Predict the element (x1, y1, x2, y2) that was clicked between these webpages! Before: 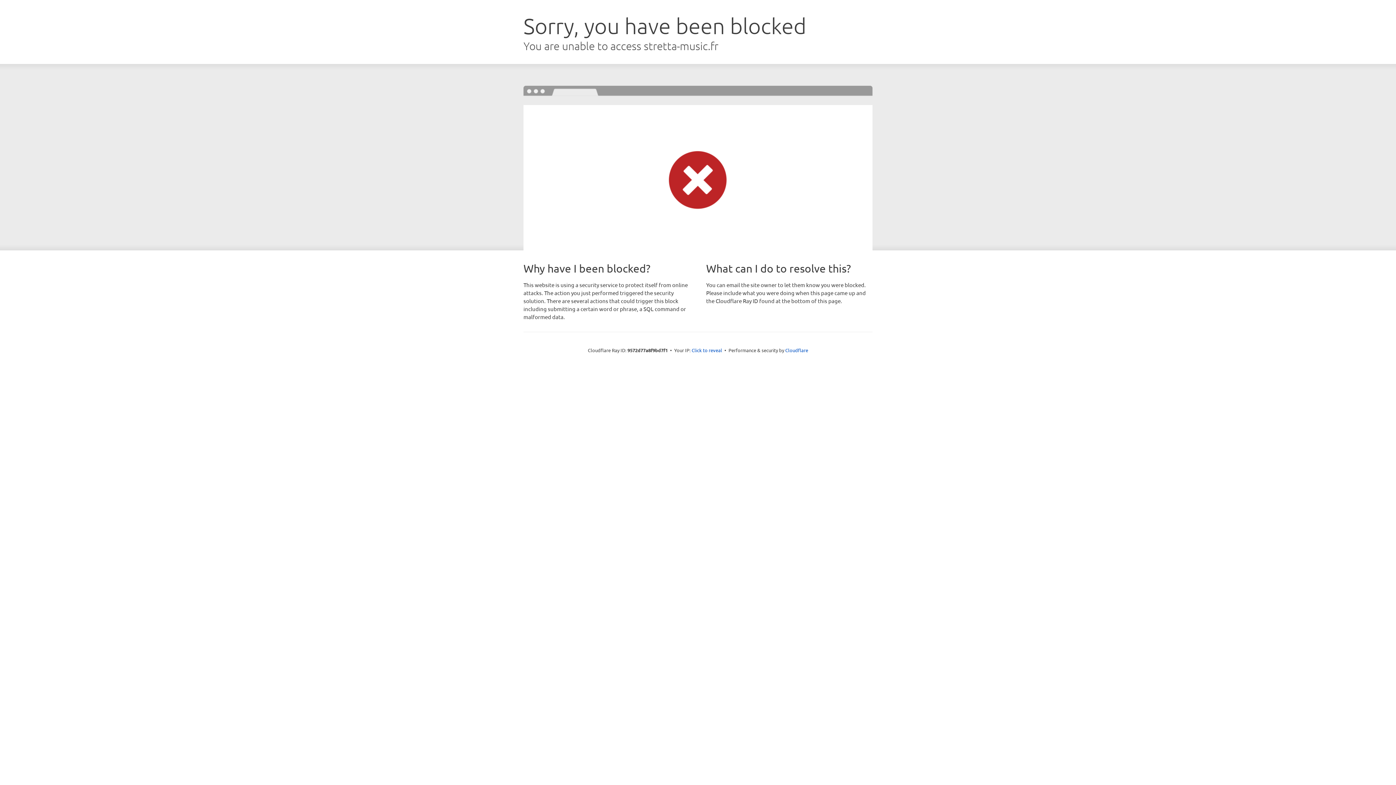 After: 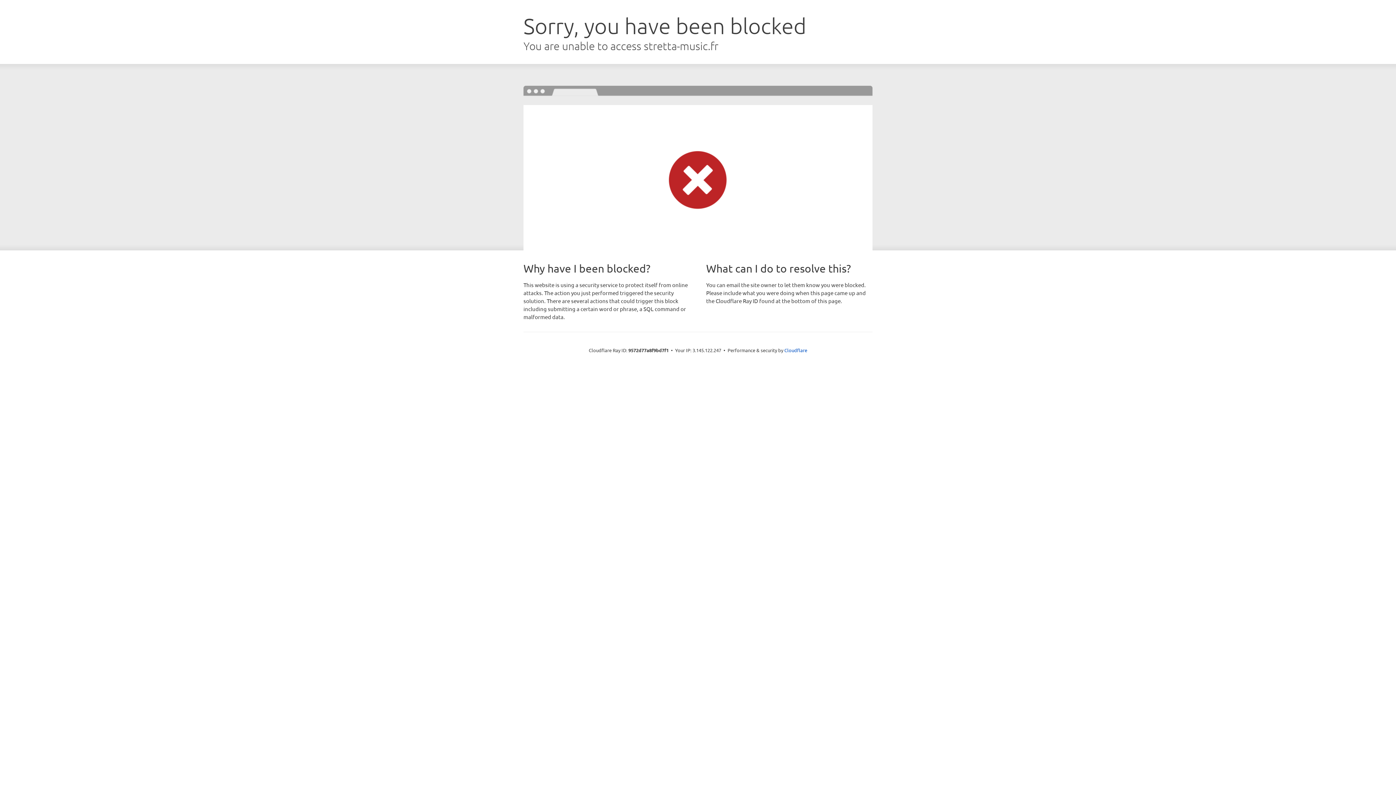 Action: bbox: (691, 346, 722, 353) label: Click to reveal